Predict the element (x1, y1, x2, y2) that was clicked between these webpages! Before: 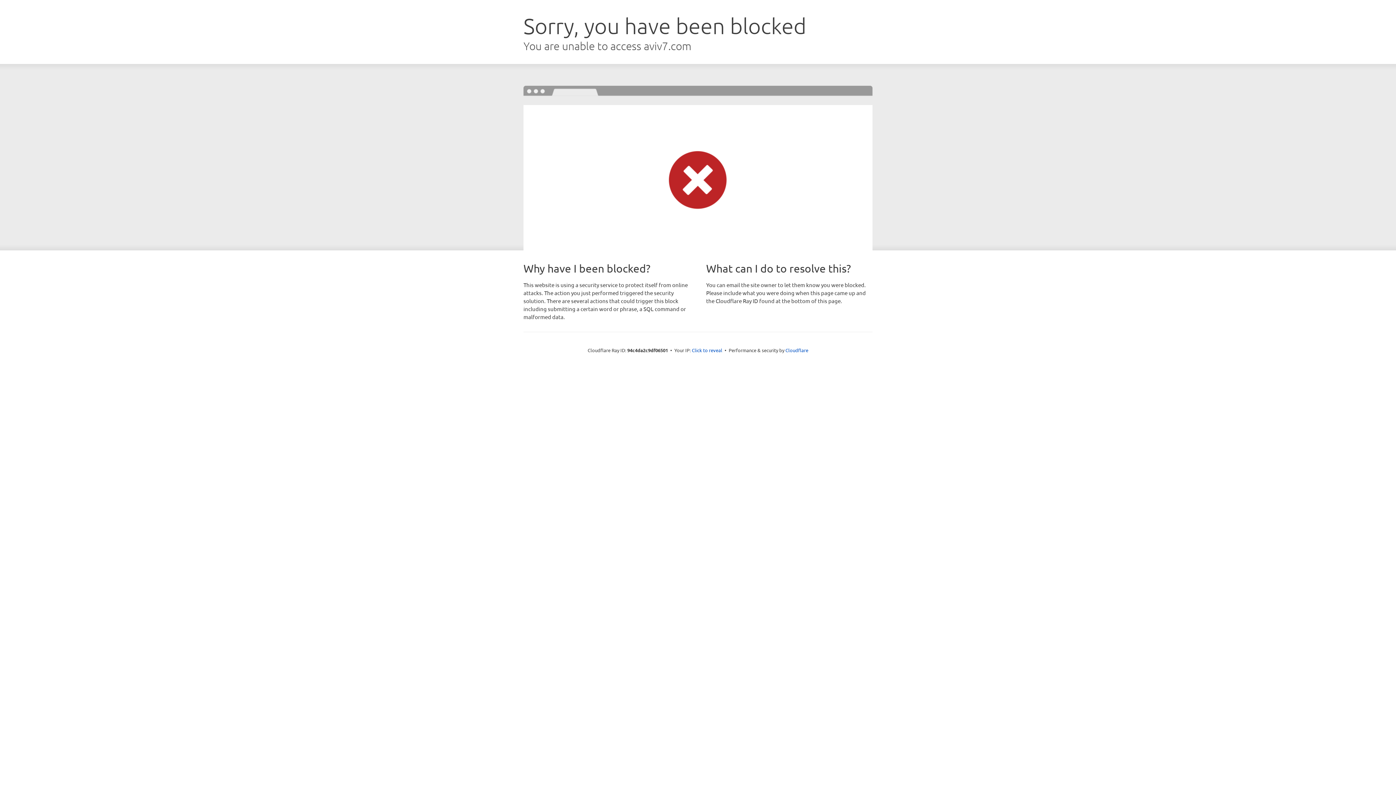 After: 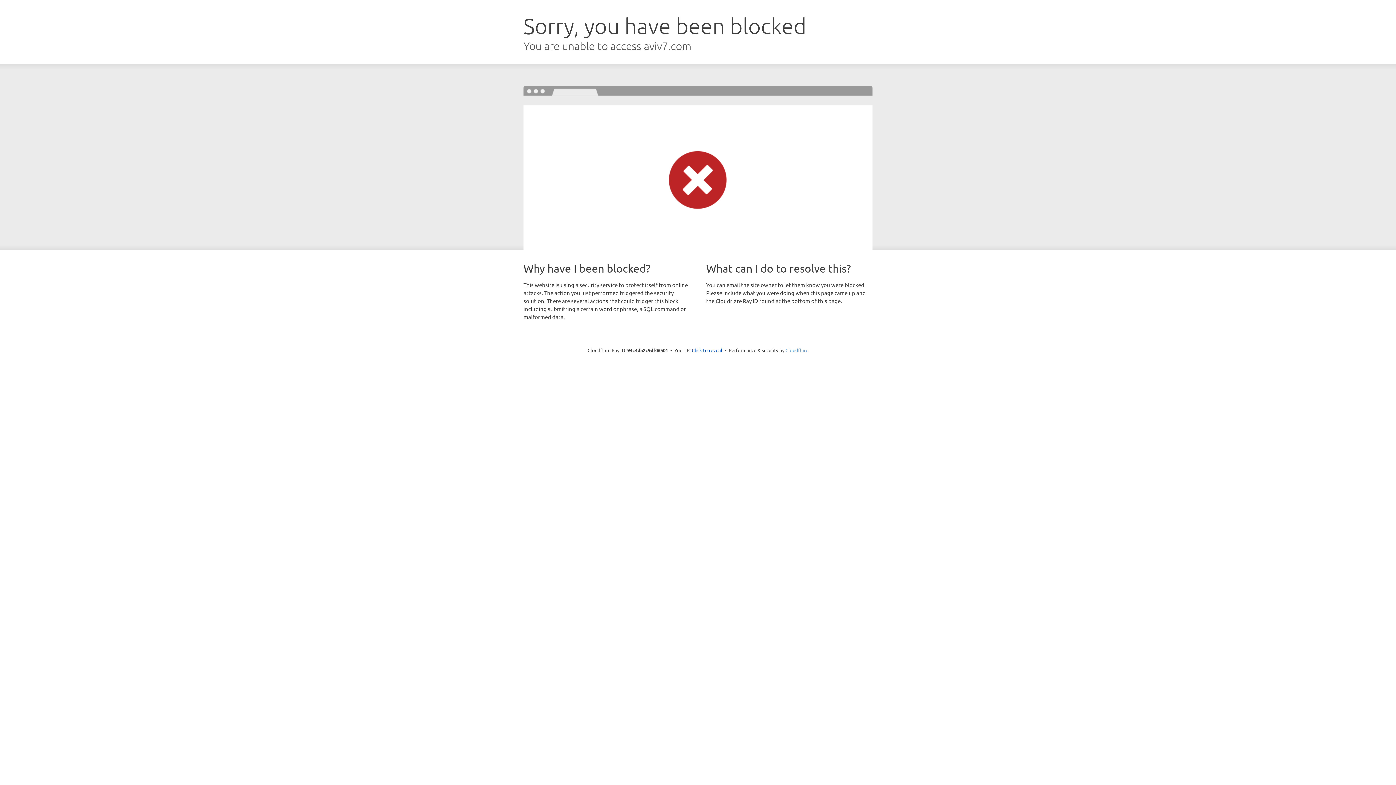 Action: bbox: (785, 347, 808, 353) label: Cloudflare